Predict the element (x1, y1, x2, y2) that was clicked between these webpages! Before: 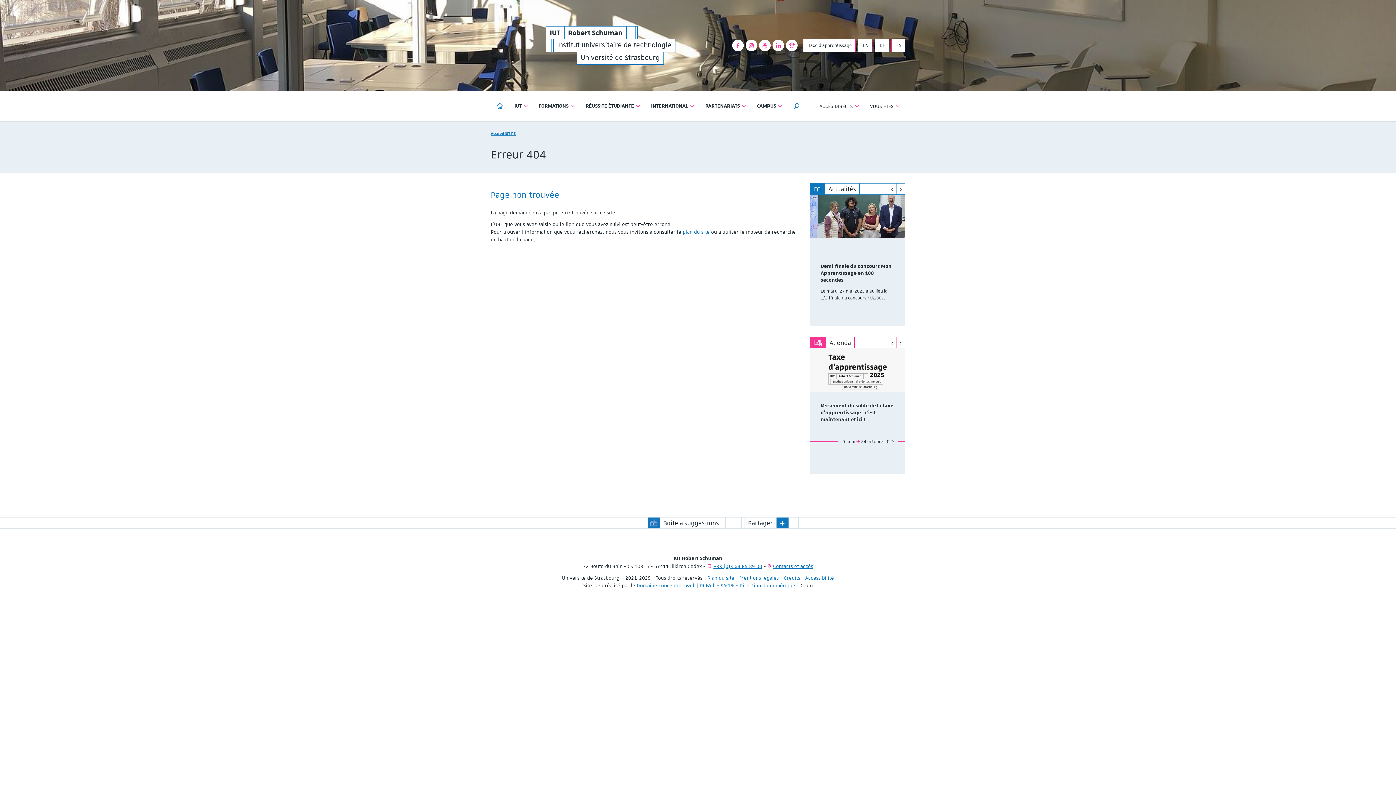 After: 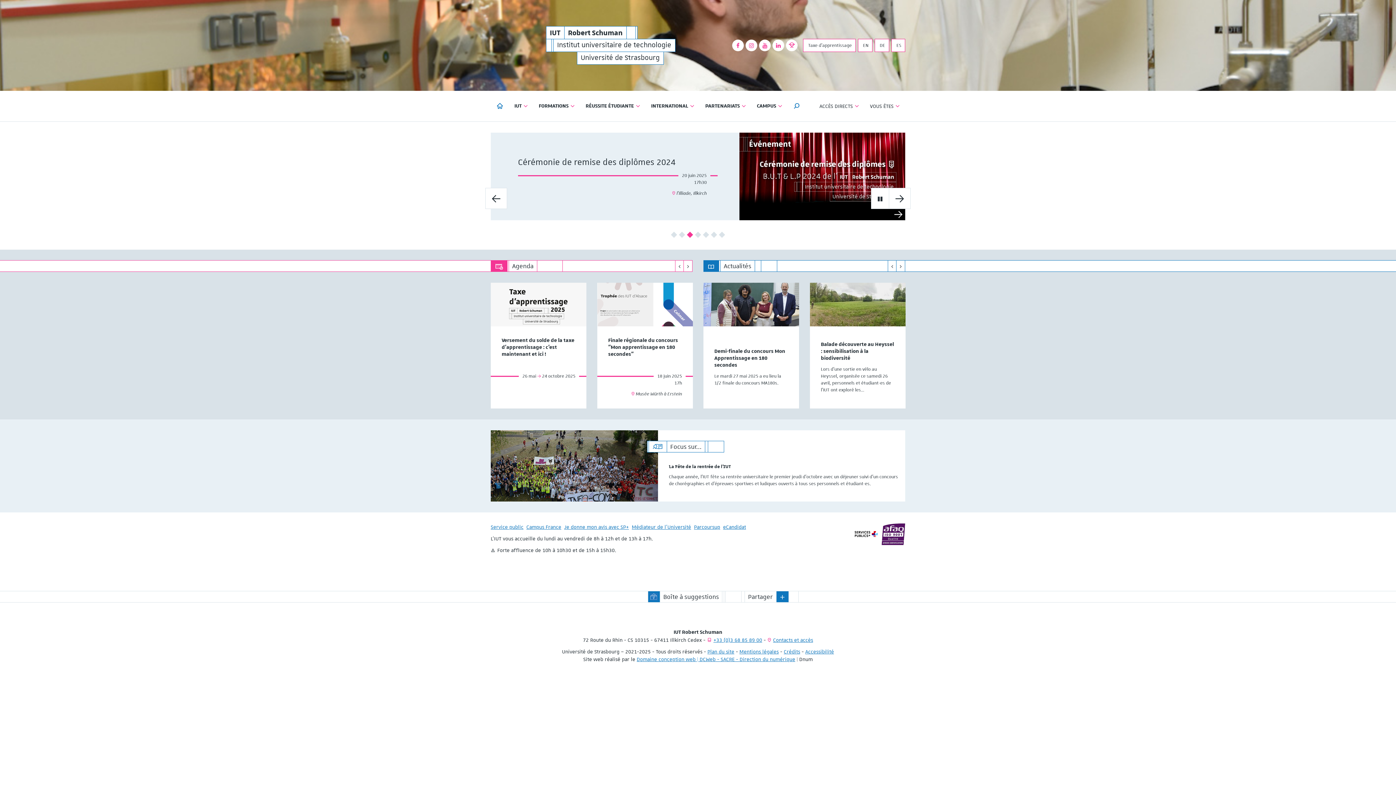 Action: bbox: (490, 130, 516, 136) label: Accueil IUT RS